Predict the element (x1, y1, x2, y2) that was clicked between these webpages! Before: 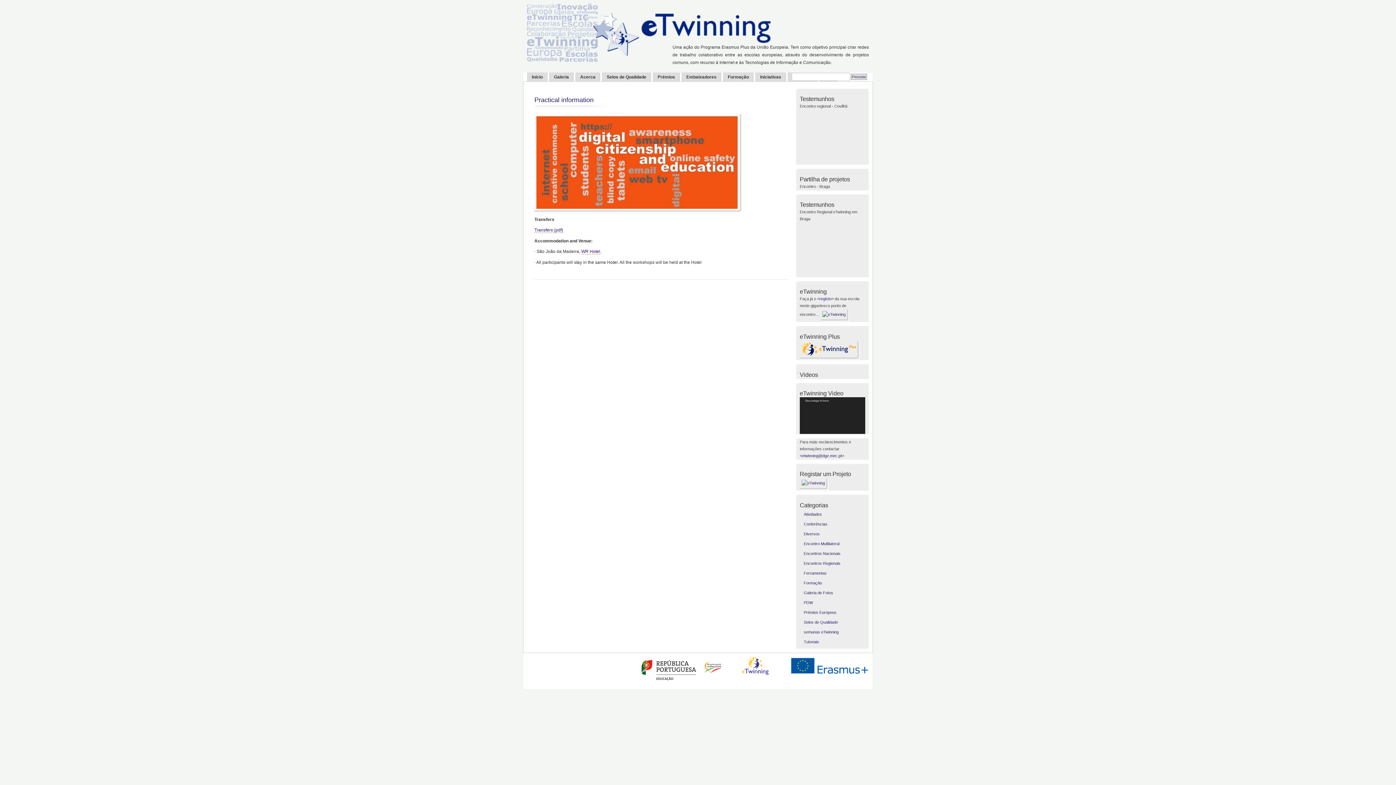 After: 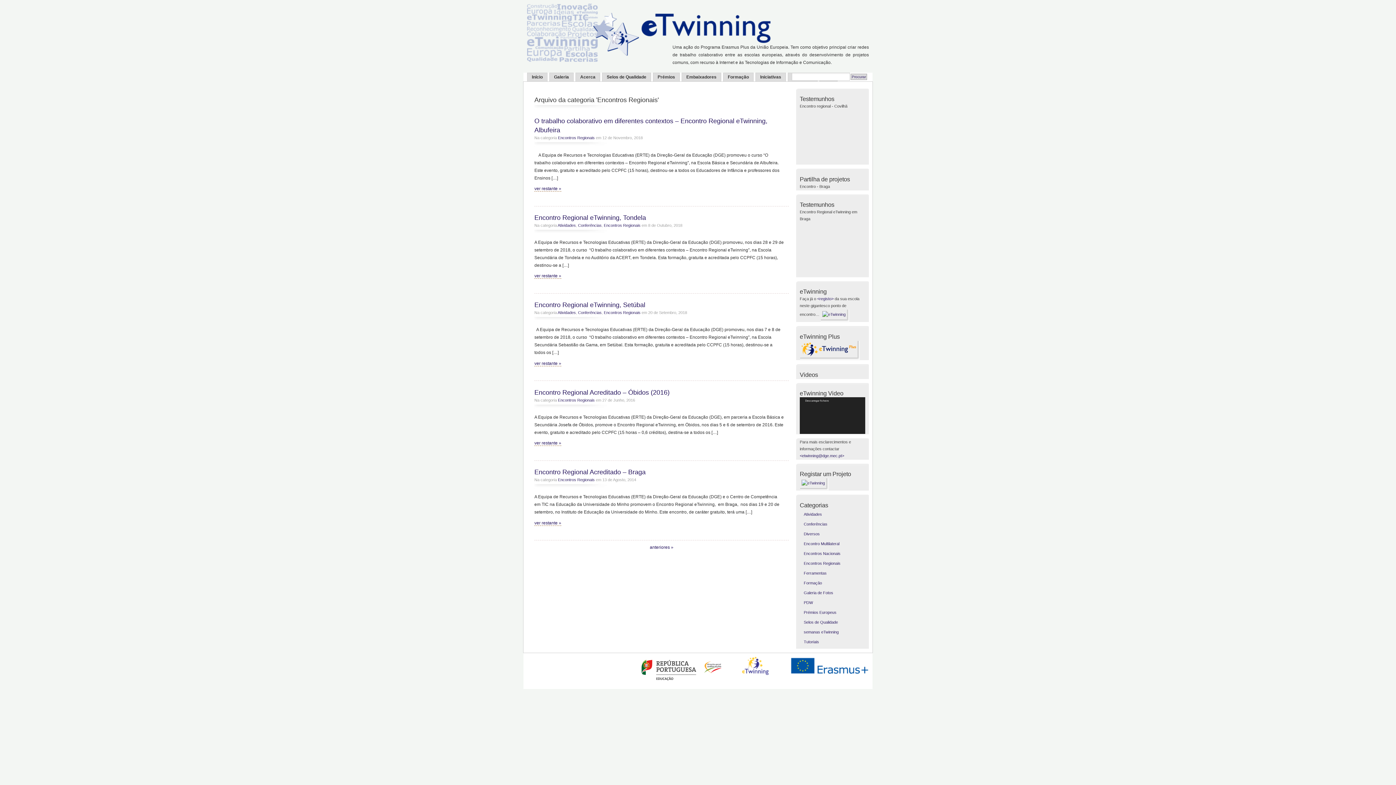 Action: bbox: (803, 561, 840, 565) label: Encontros Regionais